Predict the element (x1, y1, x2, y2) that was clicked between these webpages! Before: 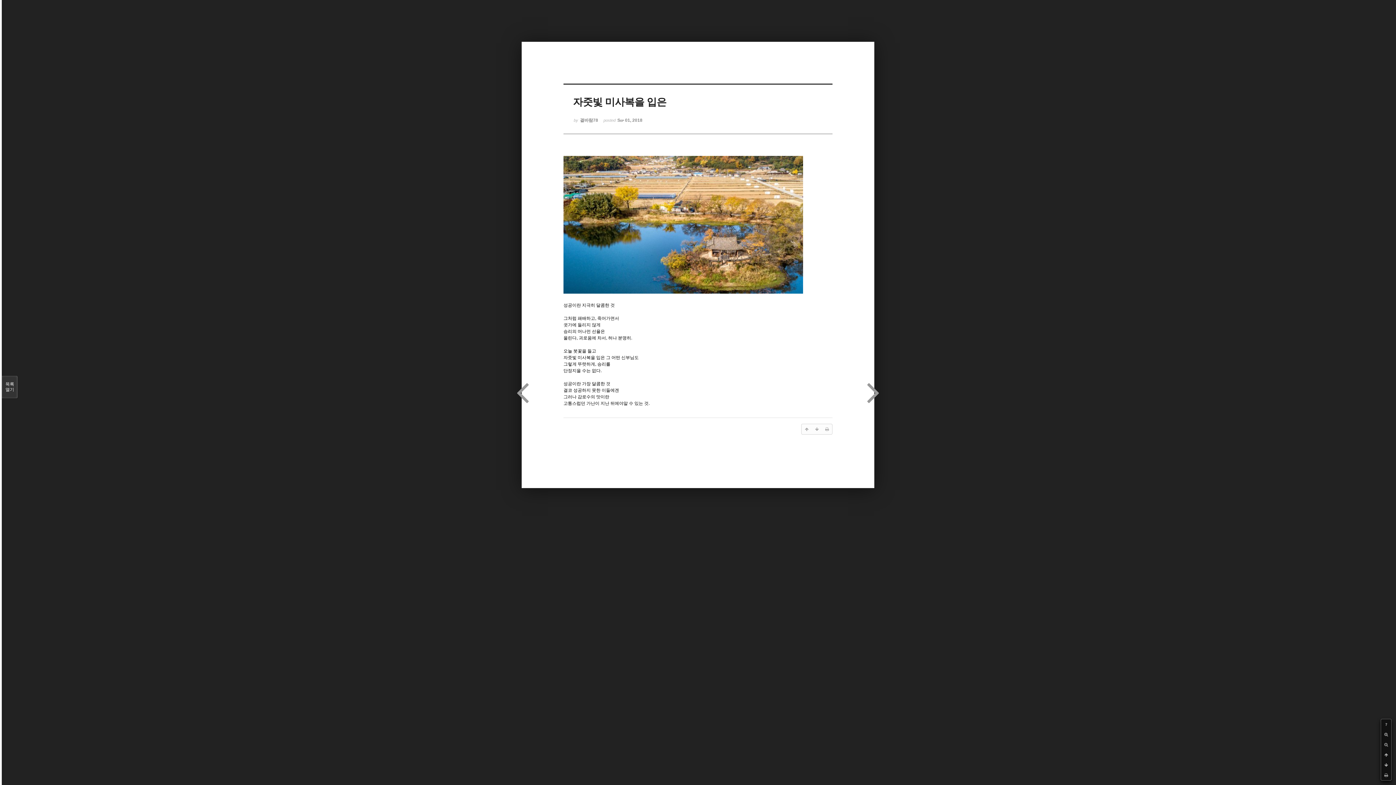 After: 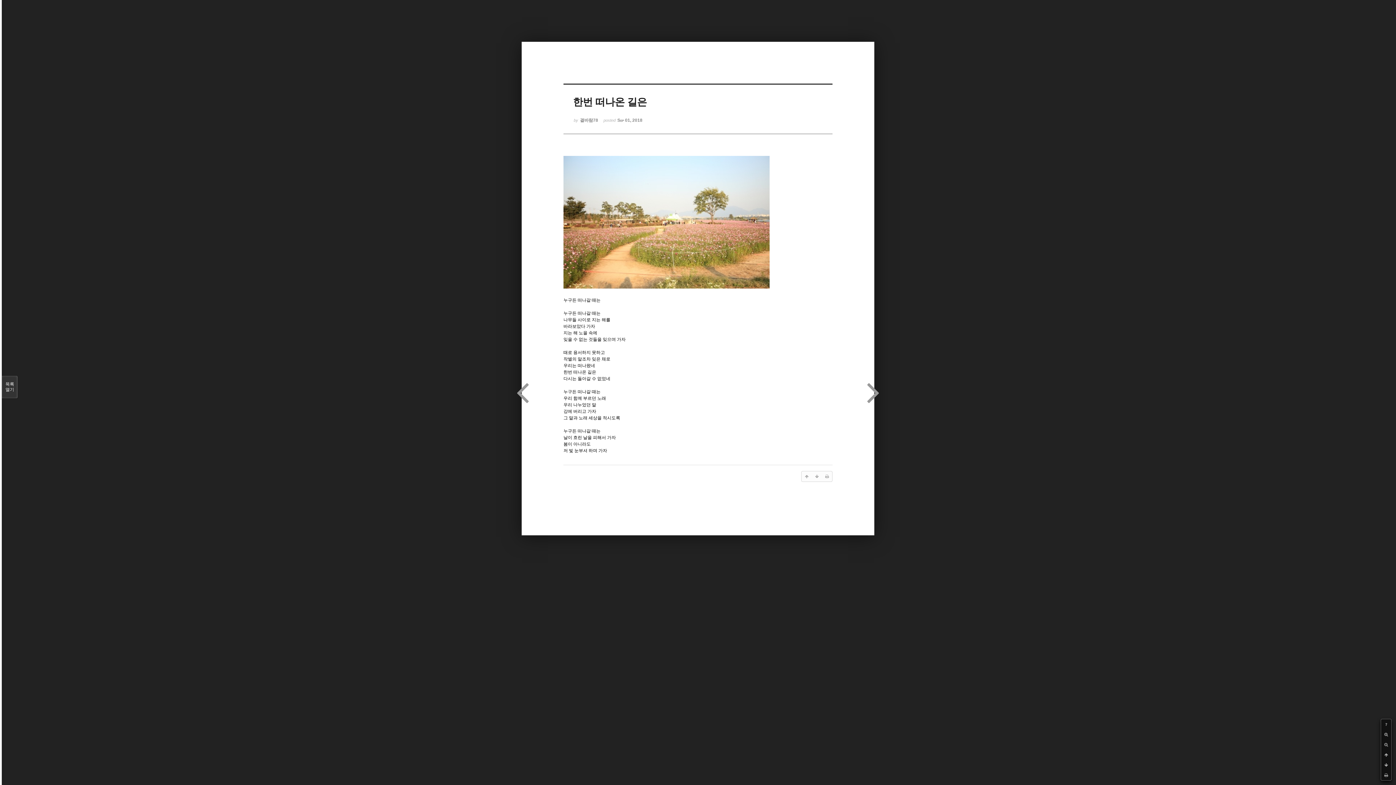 Action: bbox: (516, 374, 529, 410)